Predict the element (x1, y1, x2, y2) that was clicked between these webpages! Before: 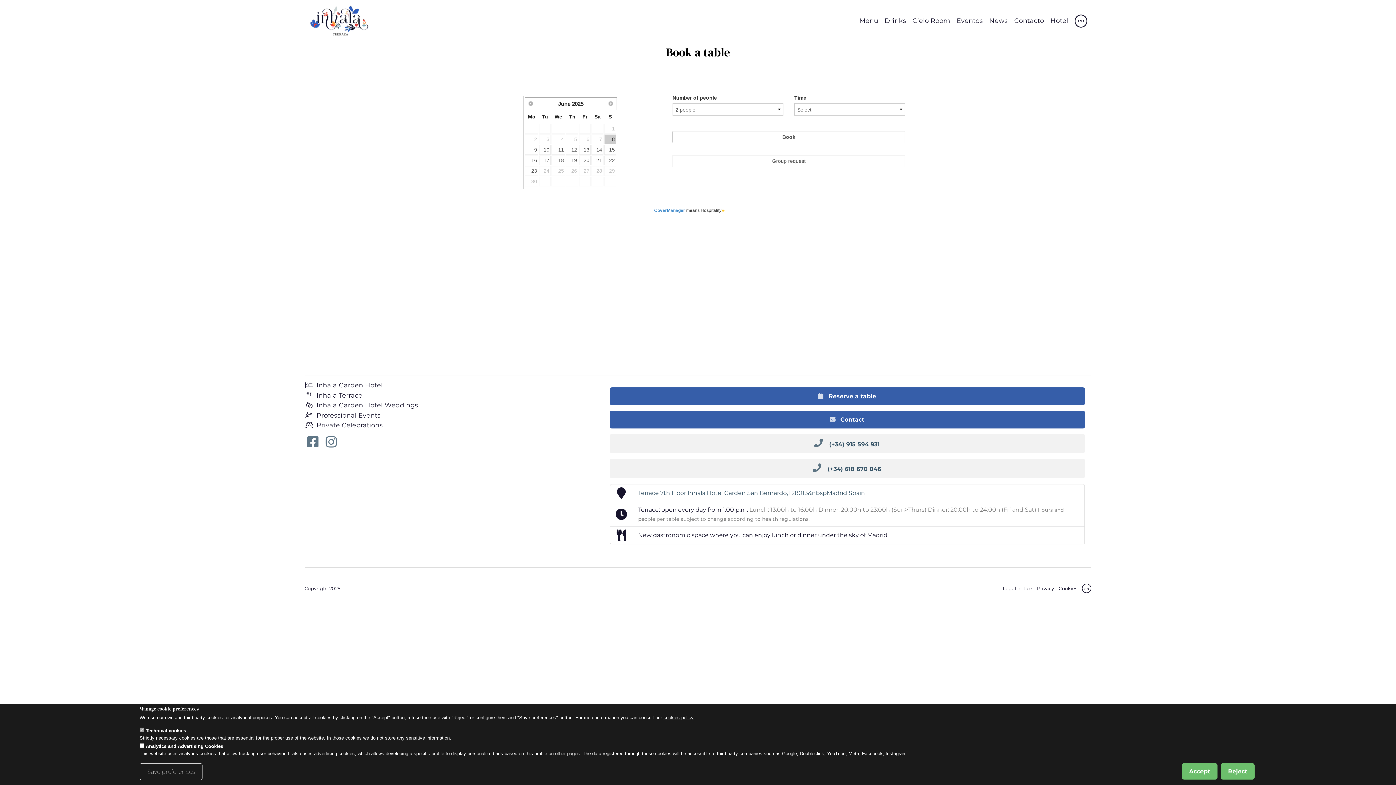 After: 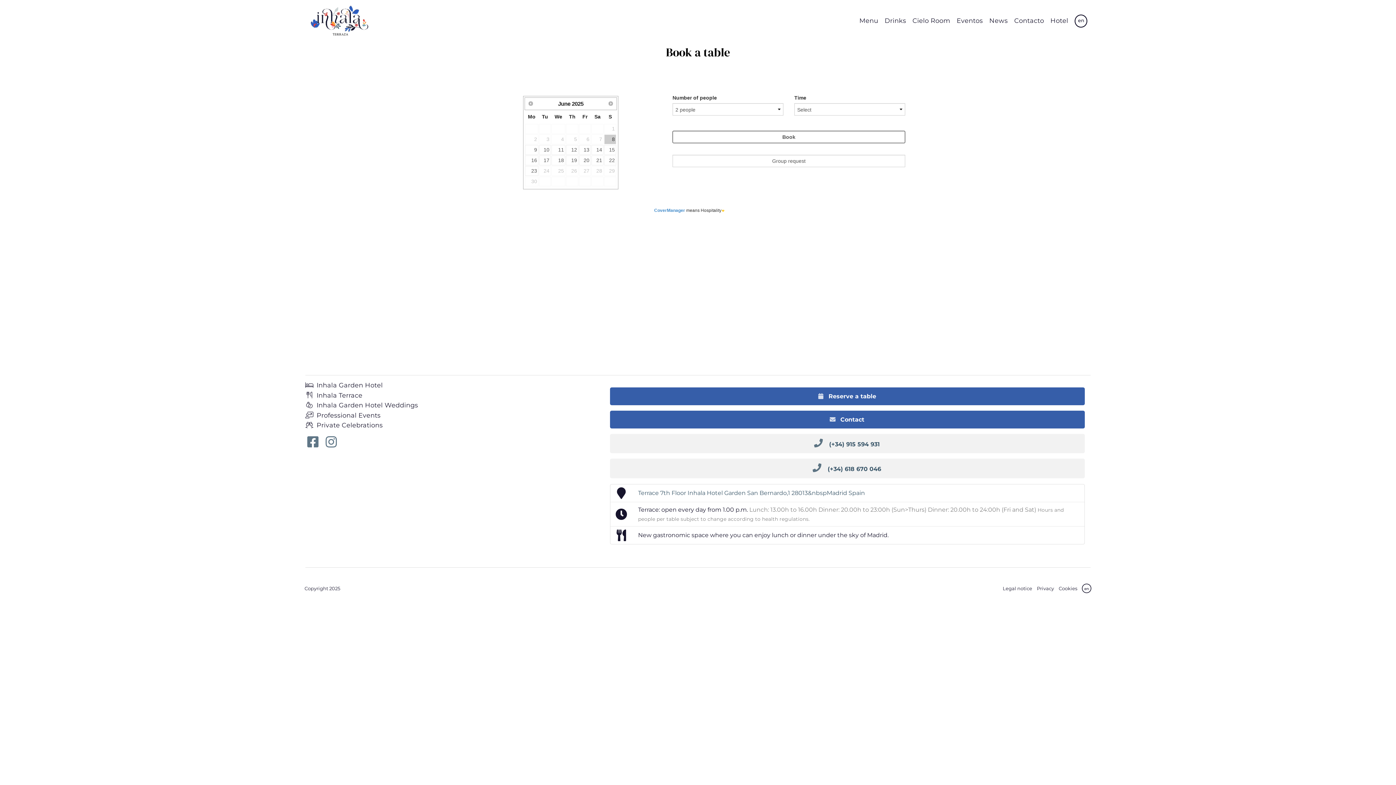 Action: bbox: (1221, 763, 1254, 780) label: Reject